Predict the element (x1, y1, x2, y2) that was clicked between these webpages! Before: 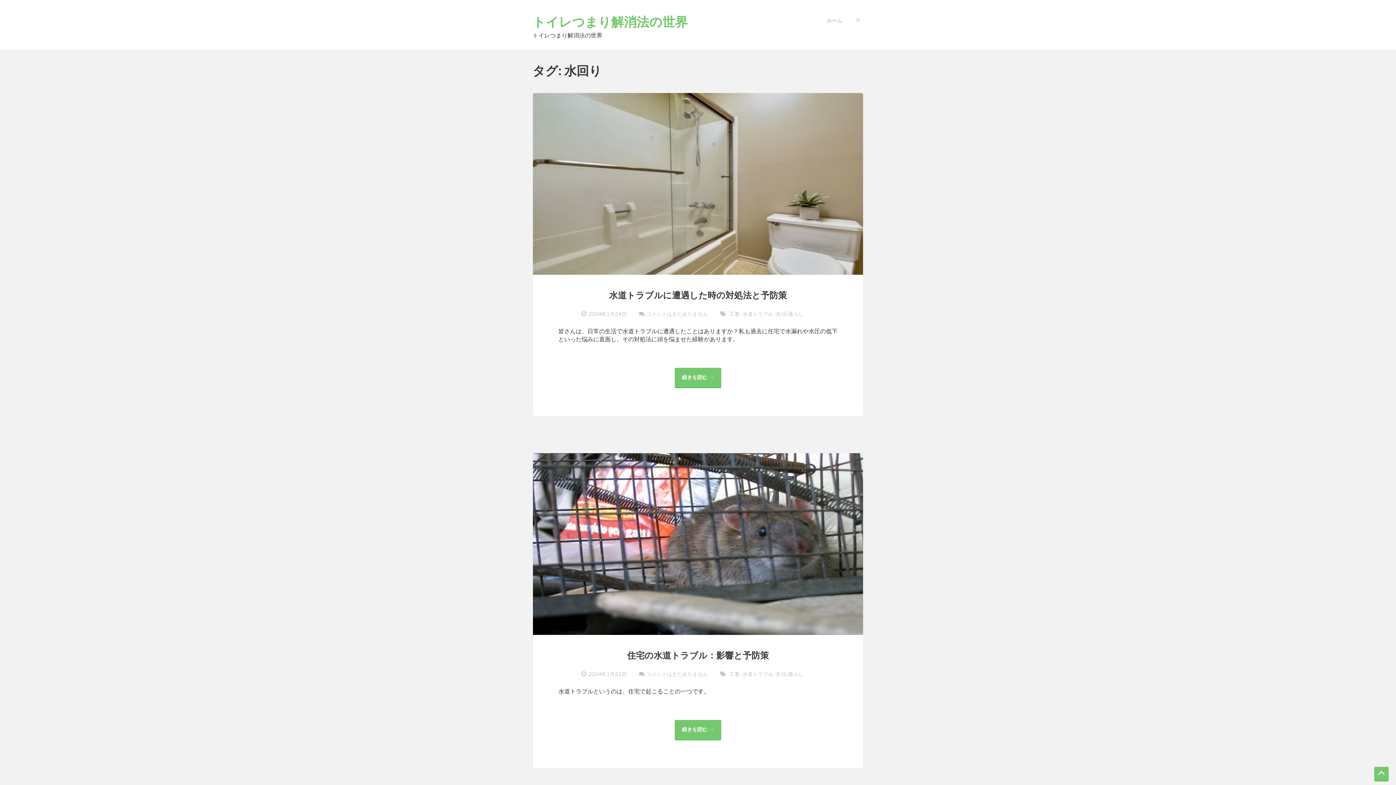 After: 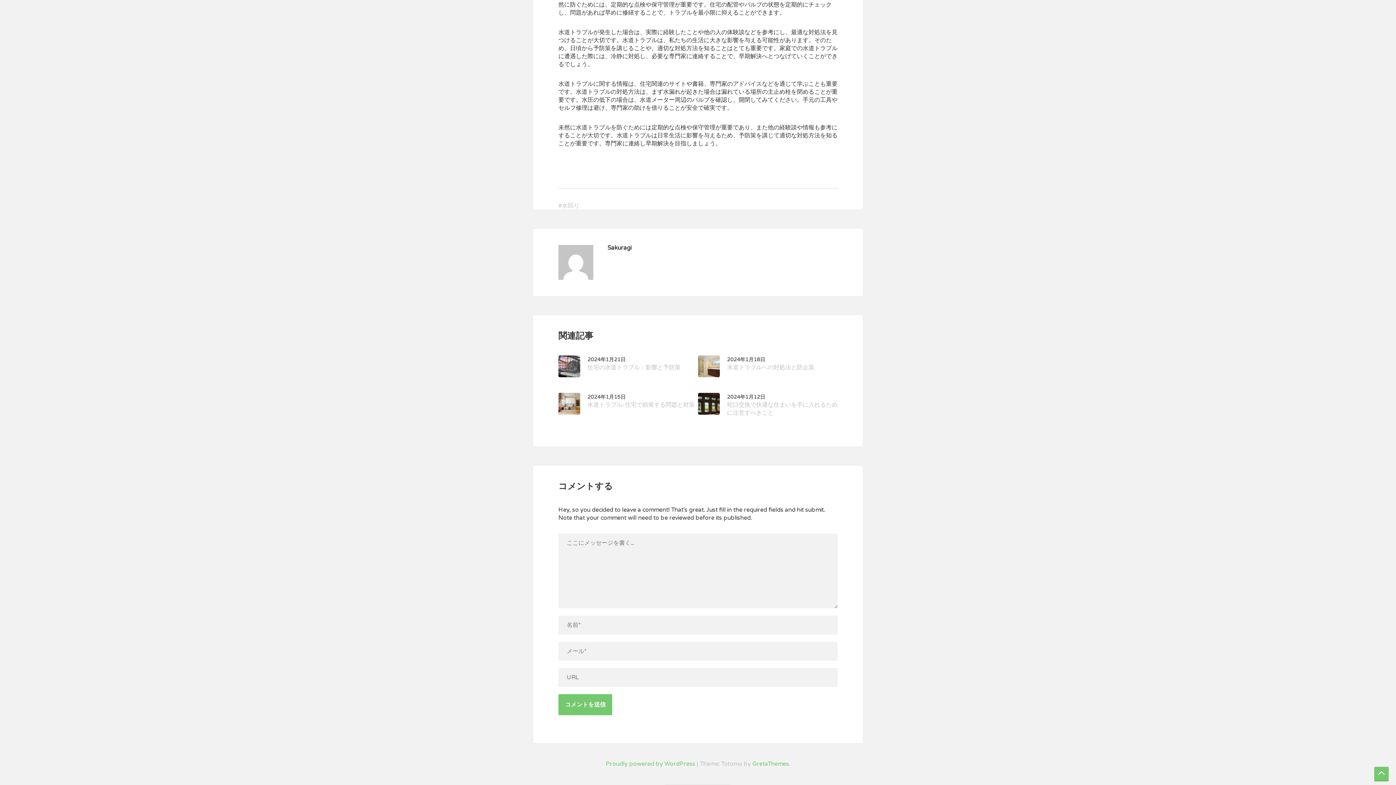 Action: bbox: (639, 311, 707, 317) label: コメントはまだありません